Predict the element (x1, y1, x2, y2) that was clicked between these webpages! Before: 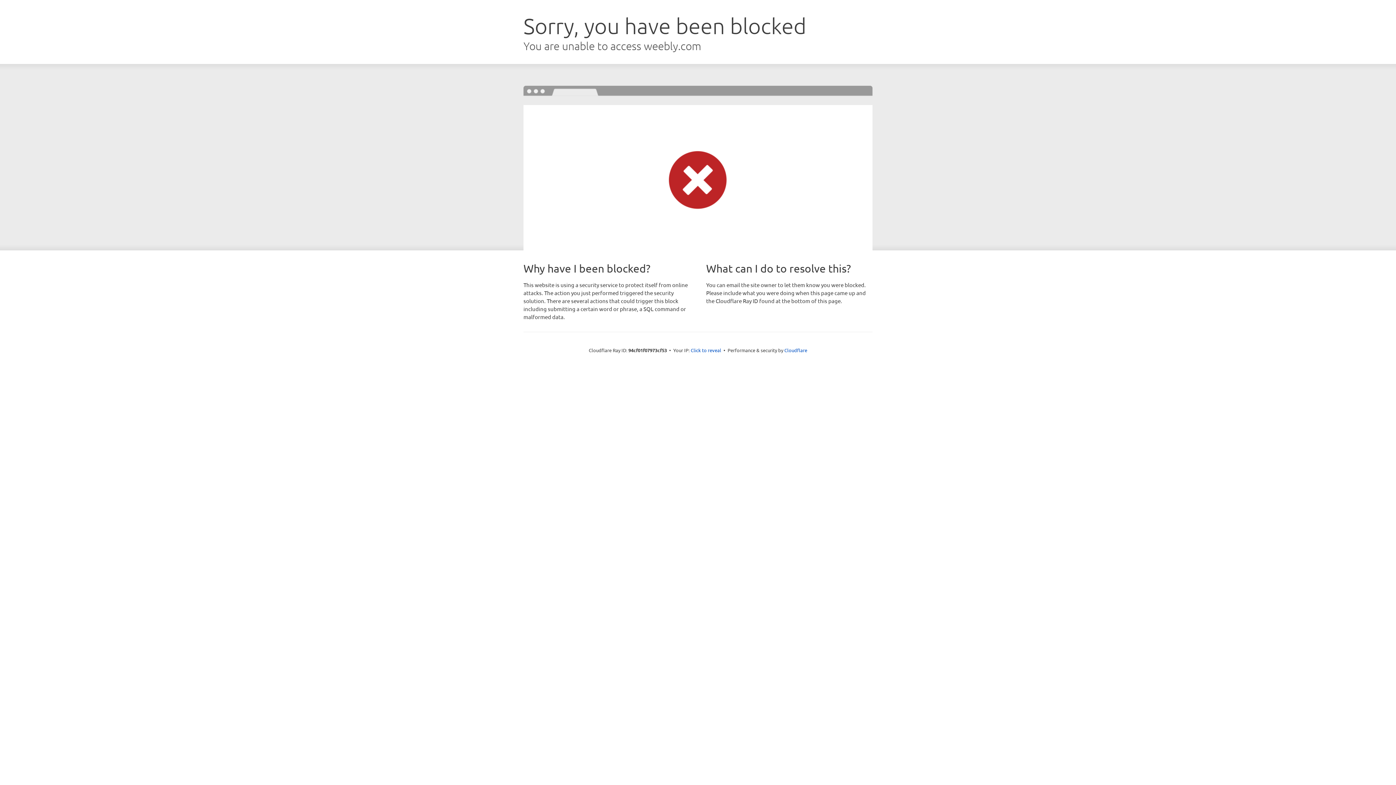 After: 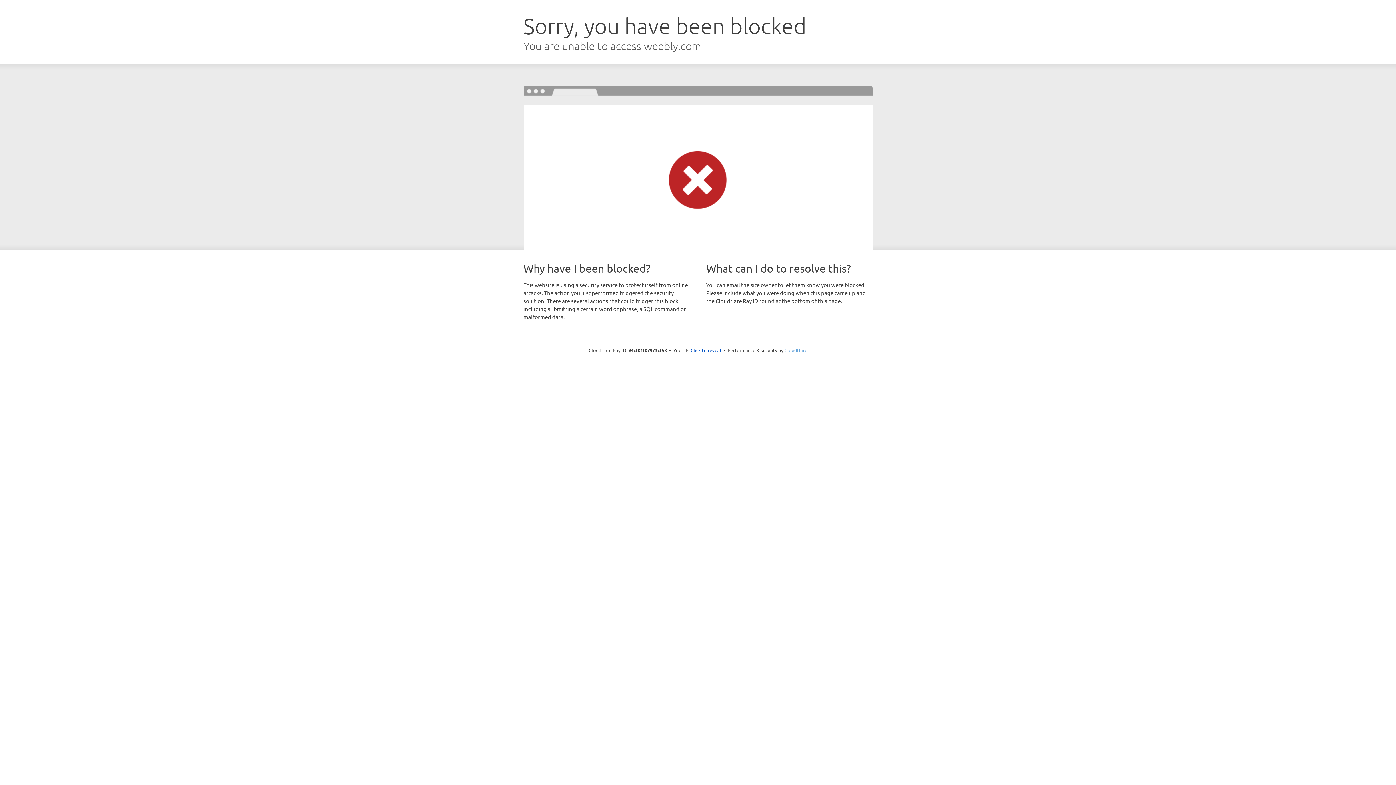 Action: bbox: (784, 347, 807, 353) label: Cloudflare